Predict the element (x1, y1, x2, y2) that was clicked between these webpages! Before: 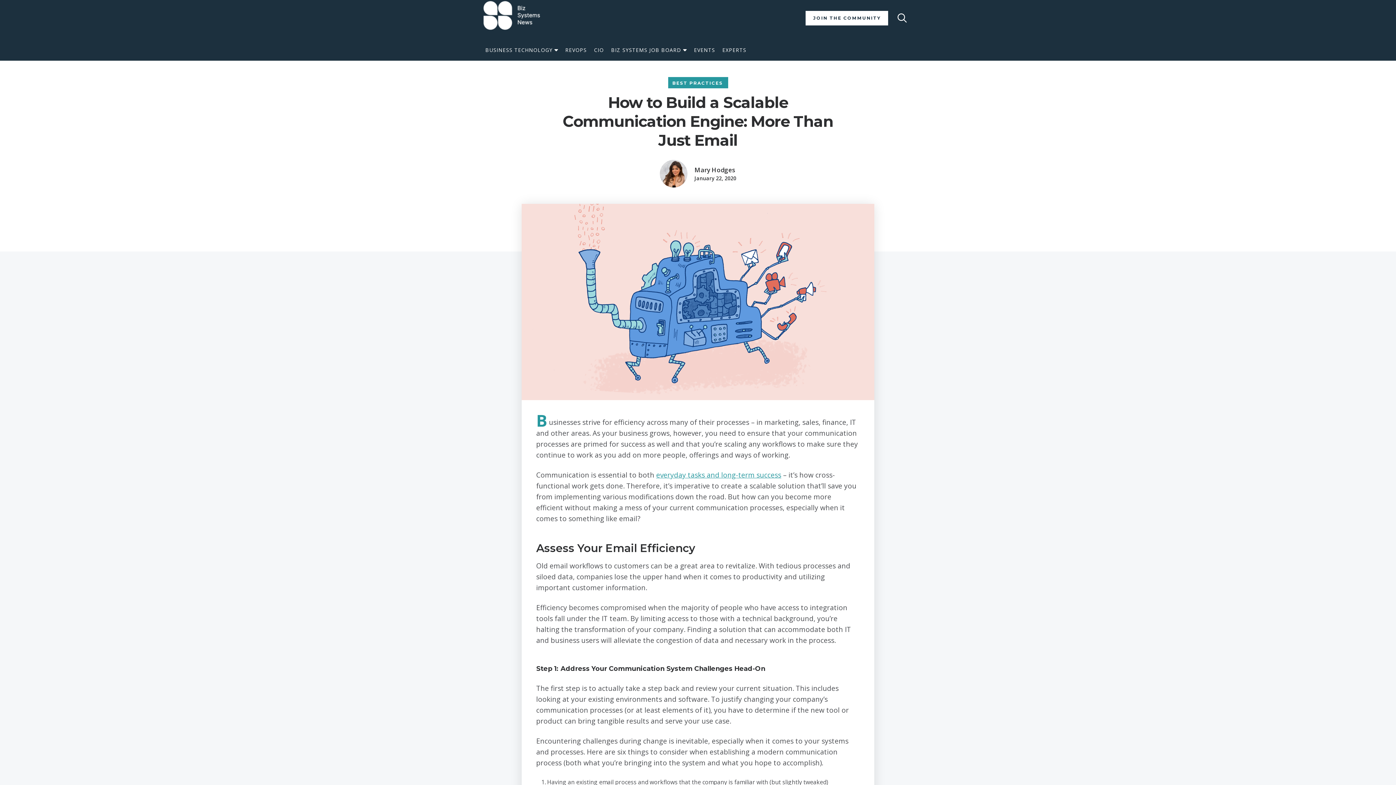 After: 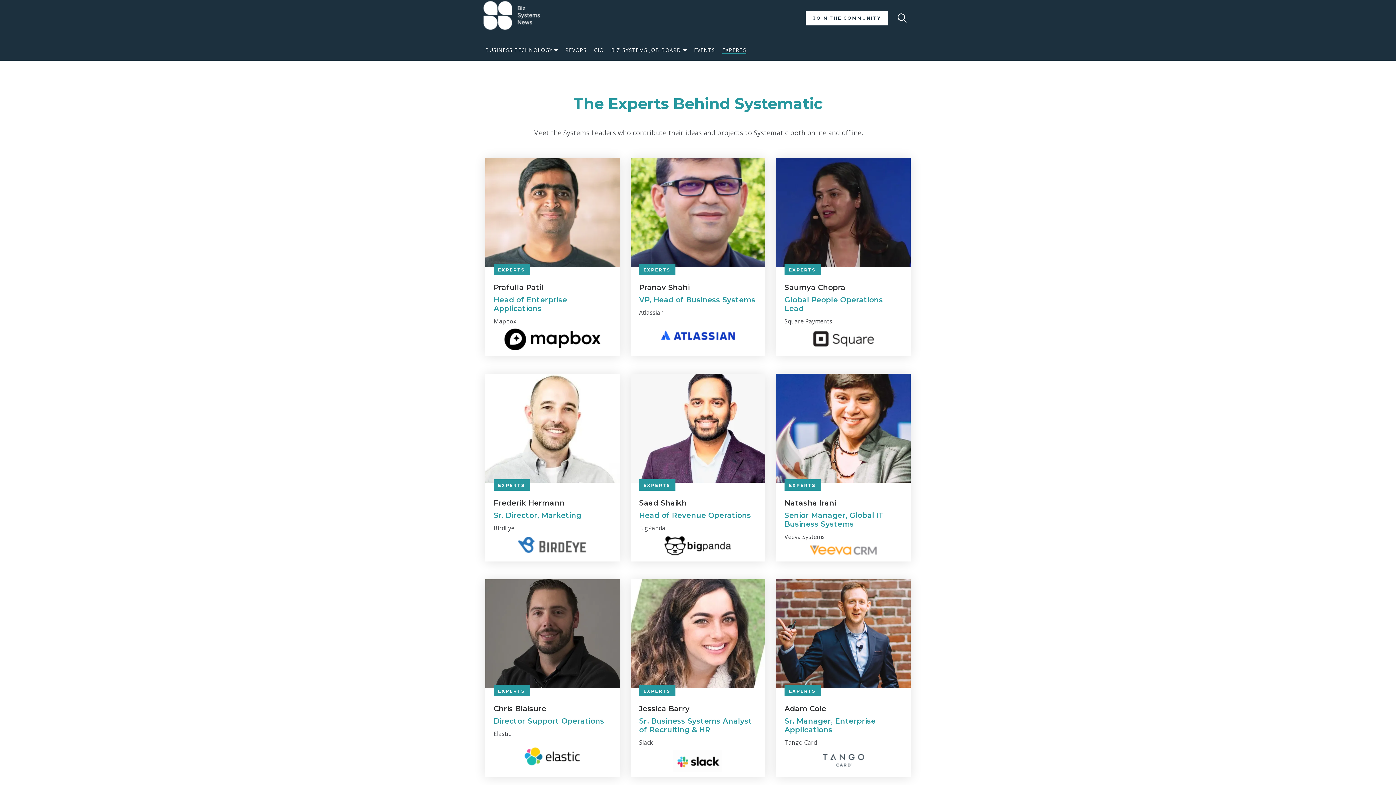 Action: bbox: (722, 46, 746, 54) label: EXPERTS